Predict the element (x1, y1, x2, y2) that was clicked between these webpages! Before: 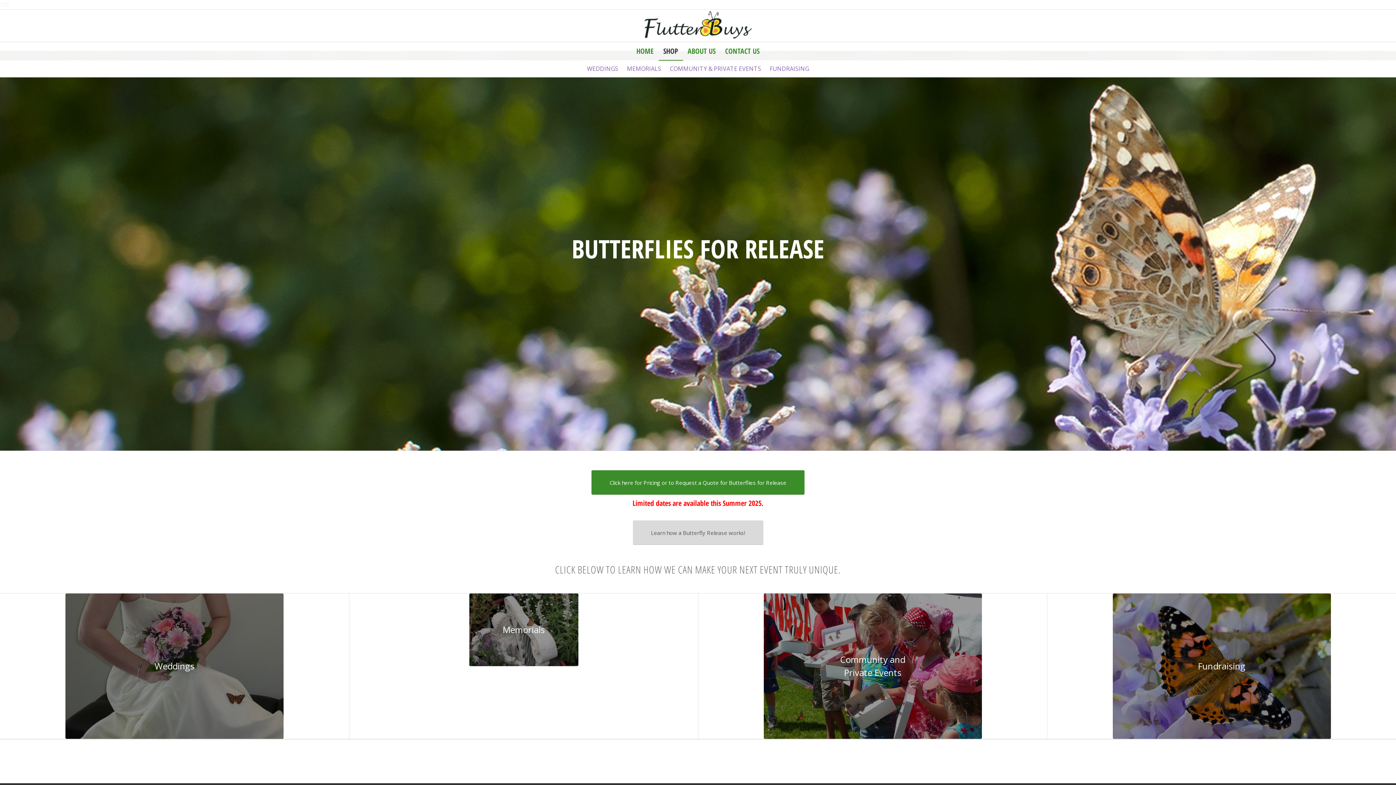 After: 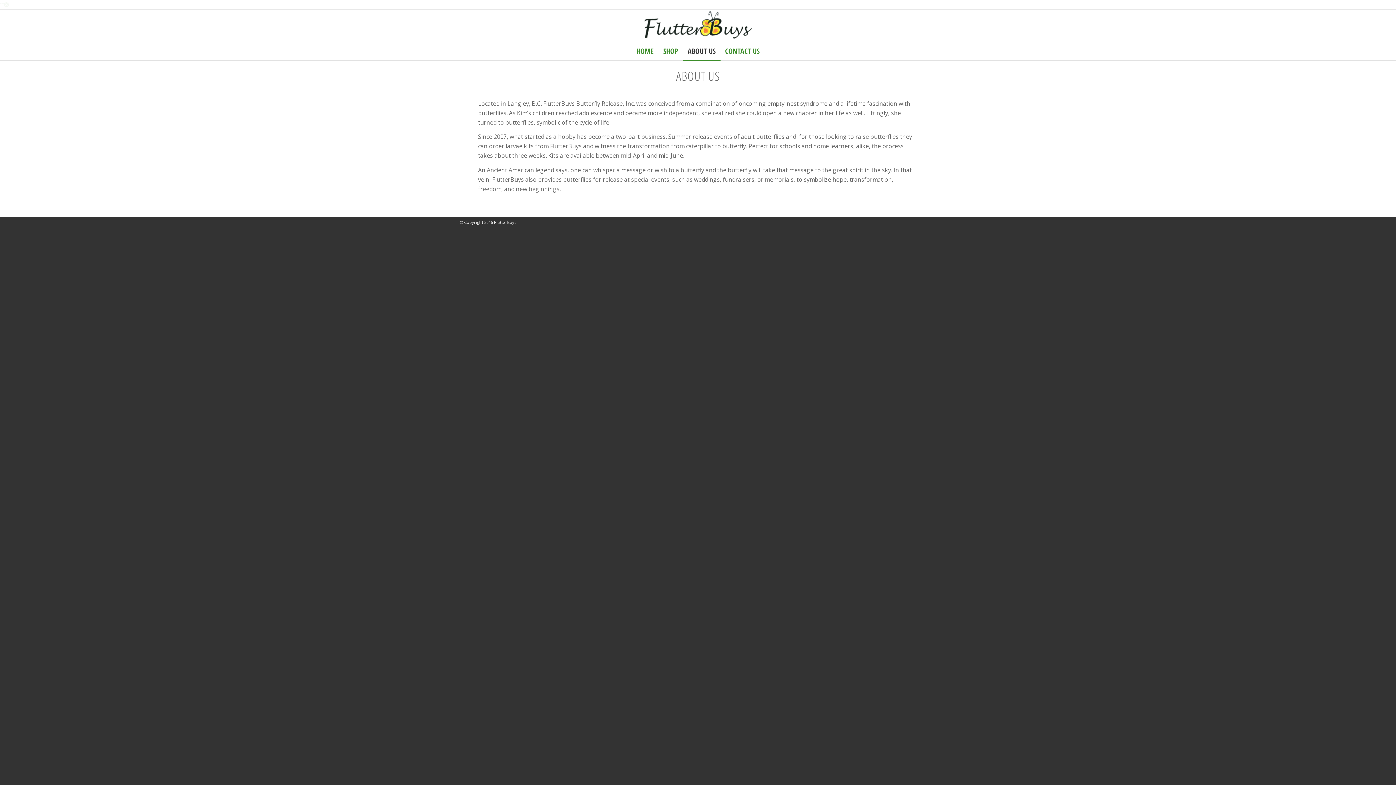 Action: bbox: (683, 42, 720, 60) label: ABOUT US